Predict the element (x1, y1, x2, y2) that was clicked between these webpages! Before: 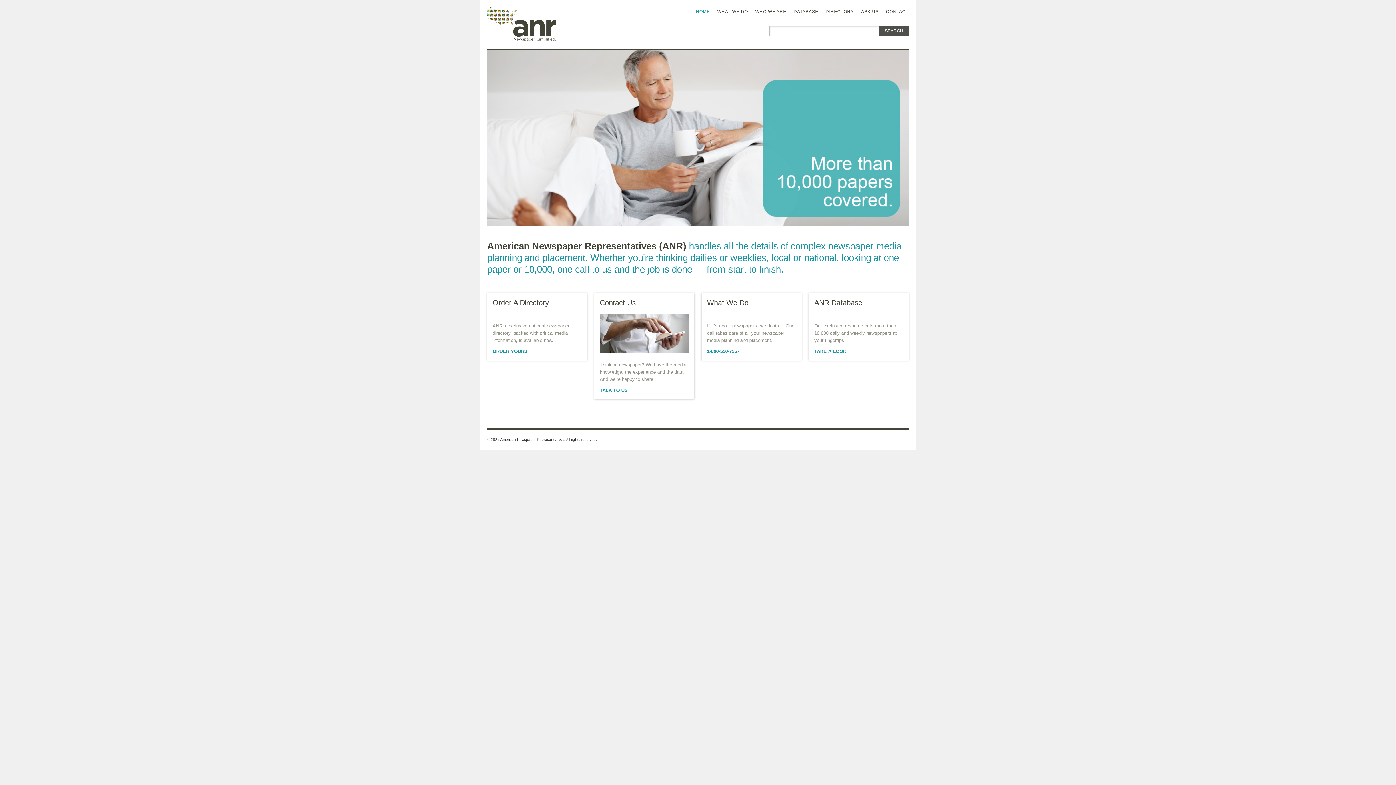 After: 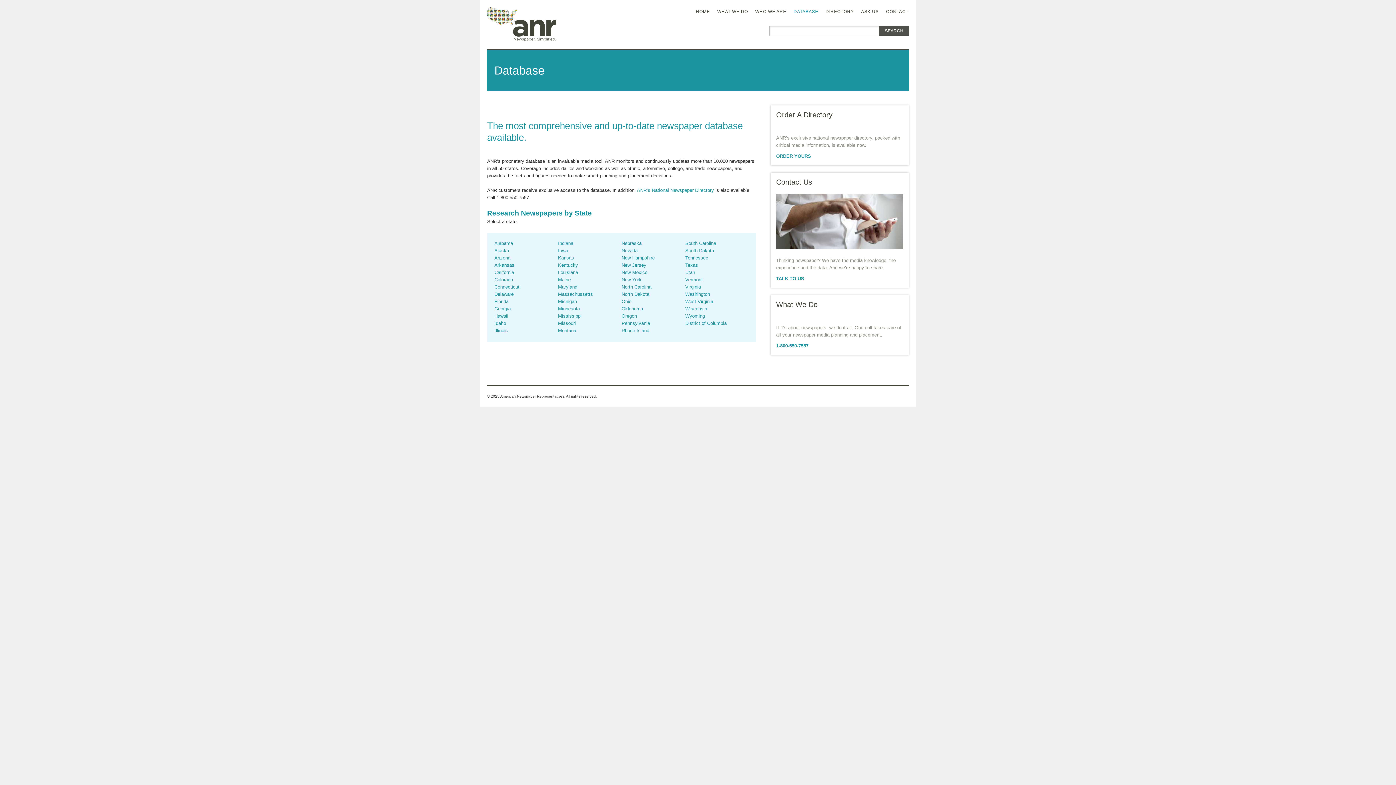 Action: bbox: (786, 7, 818, 16) label: DATABASE